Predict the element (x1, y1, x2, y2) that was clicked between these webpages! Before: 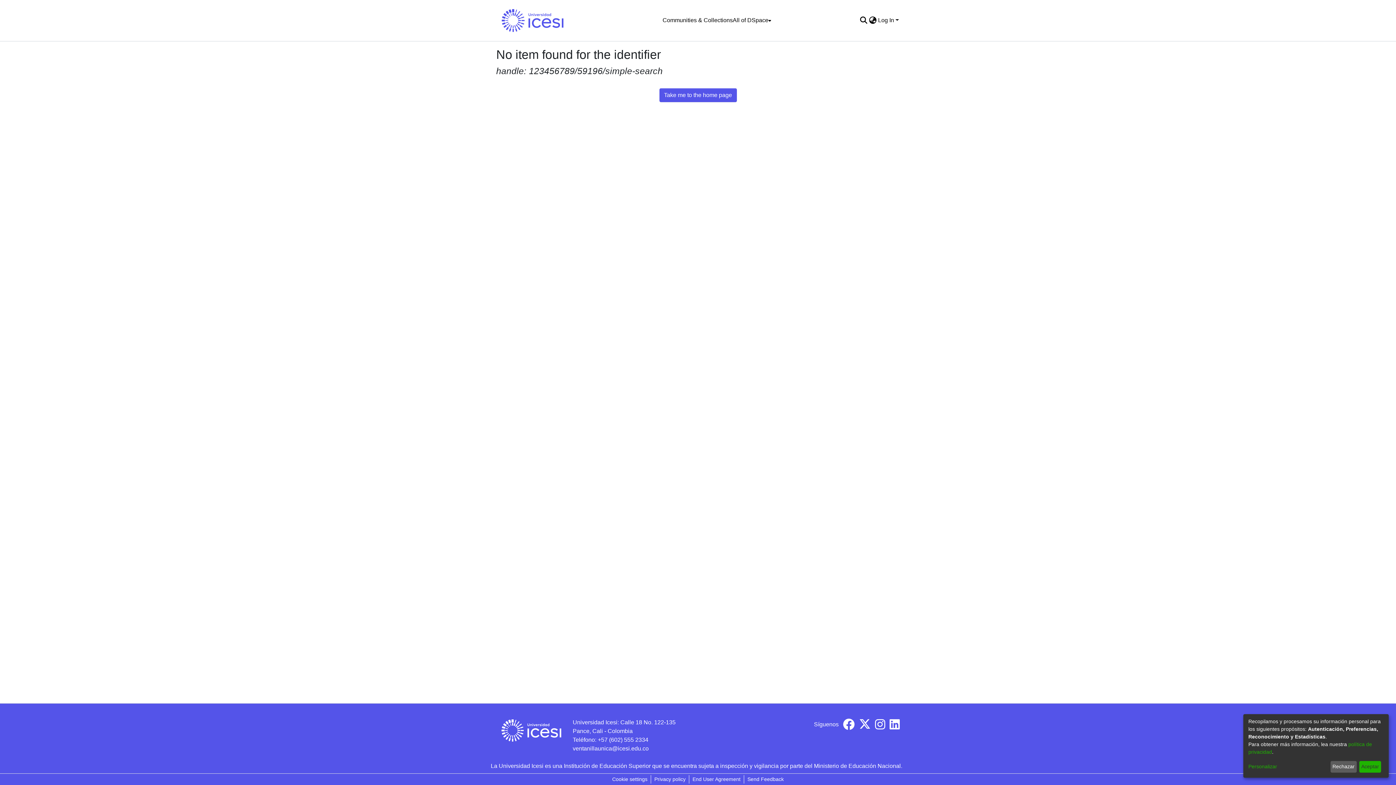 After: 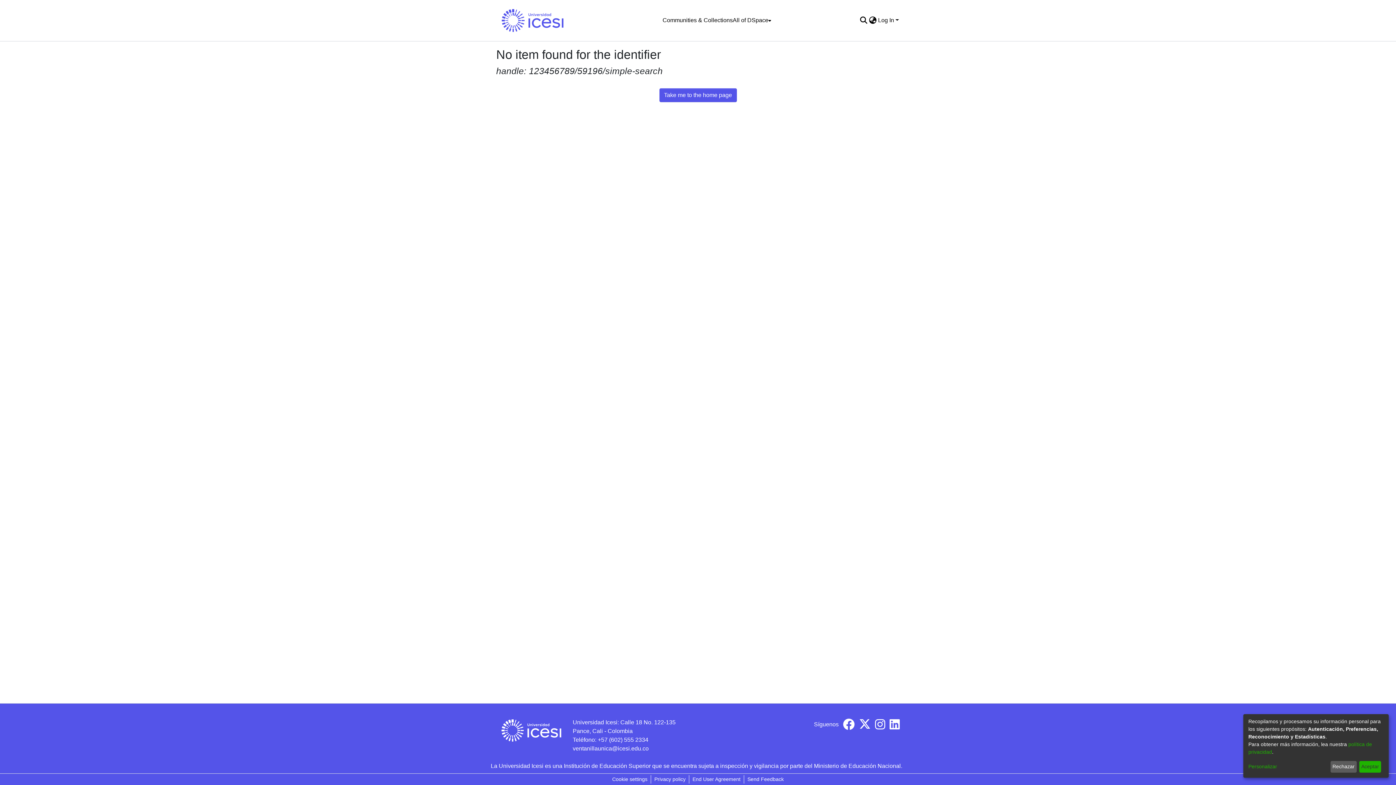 Action: bbox: (843, 724, 854, 730)